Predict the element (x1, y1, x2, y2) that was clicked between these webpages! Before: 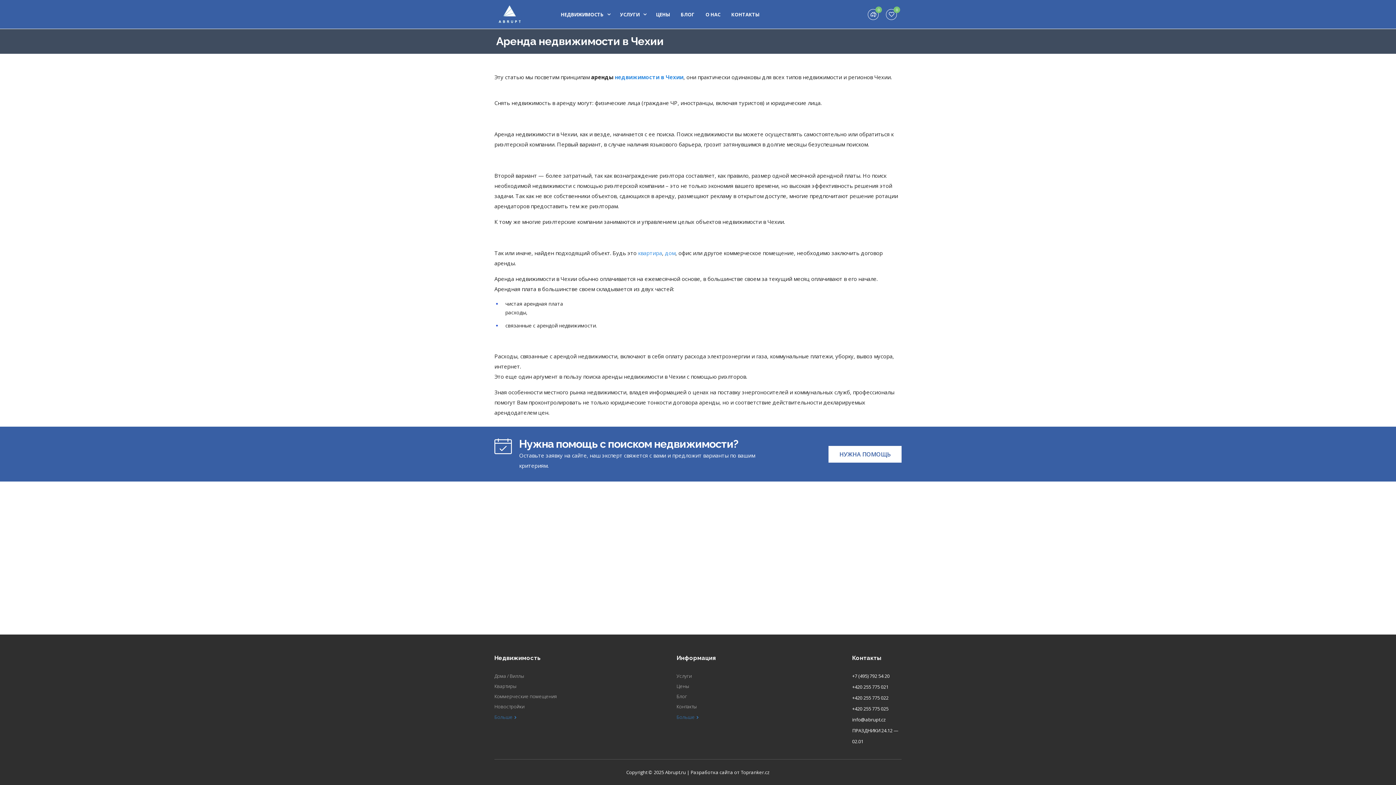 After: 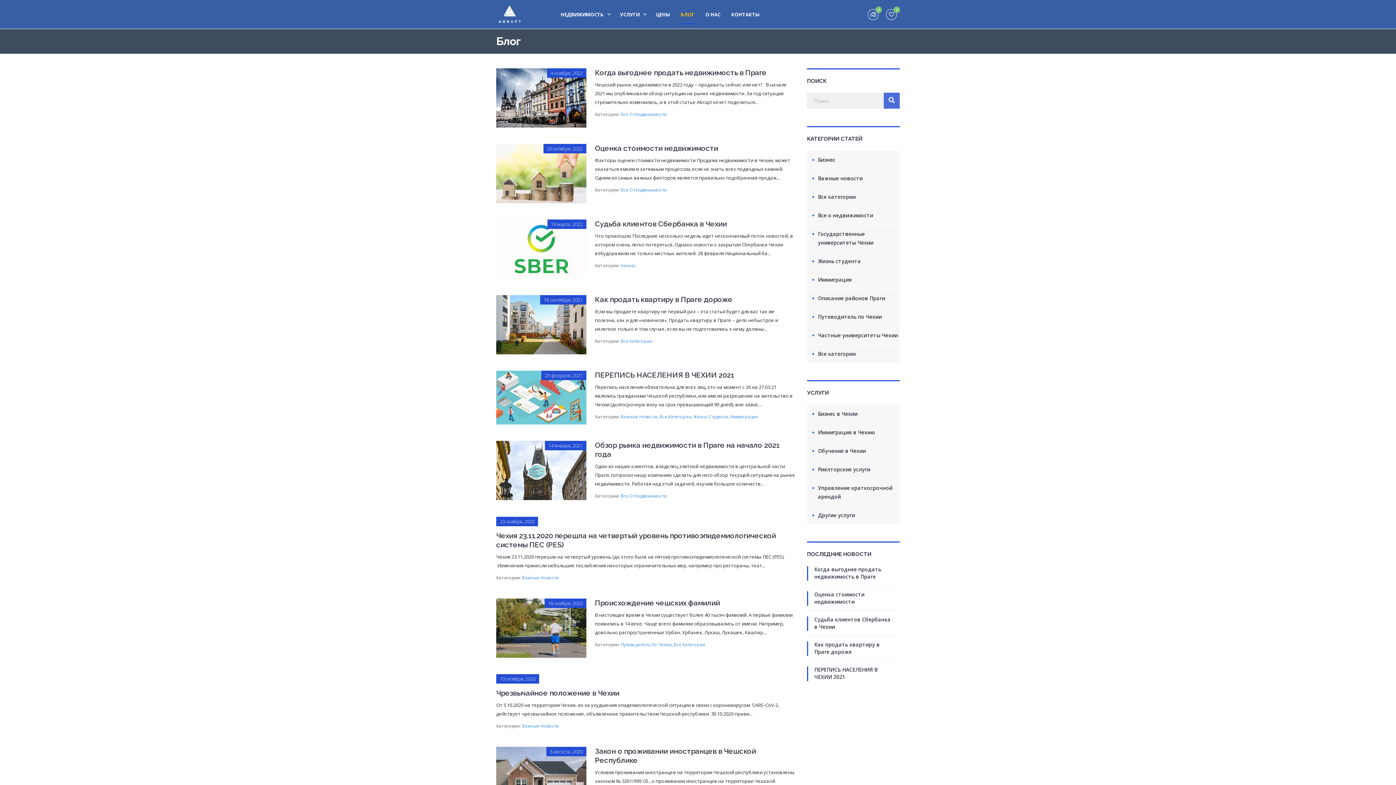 Action: bbox: (675, 6, 700, 22) label: БЛОГ